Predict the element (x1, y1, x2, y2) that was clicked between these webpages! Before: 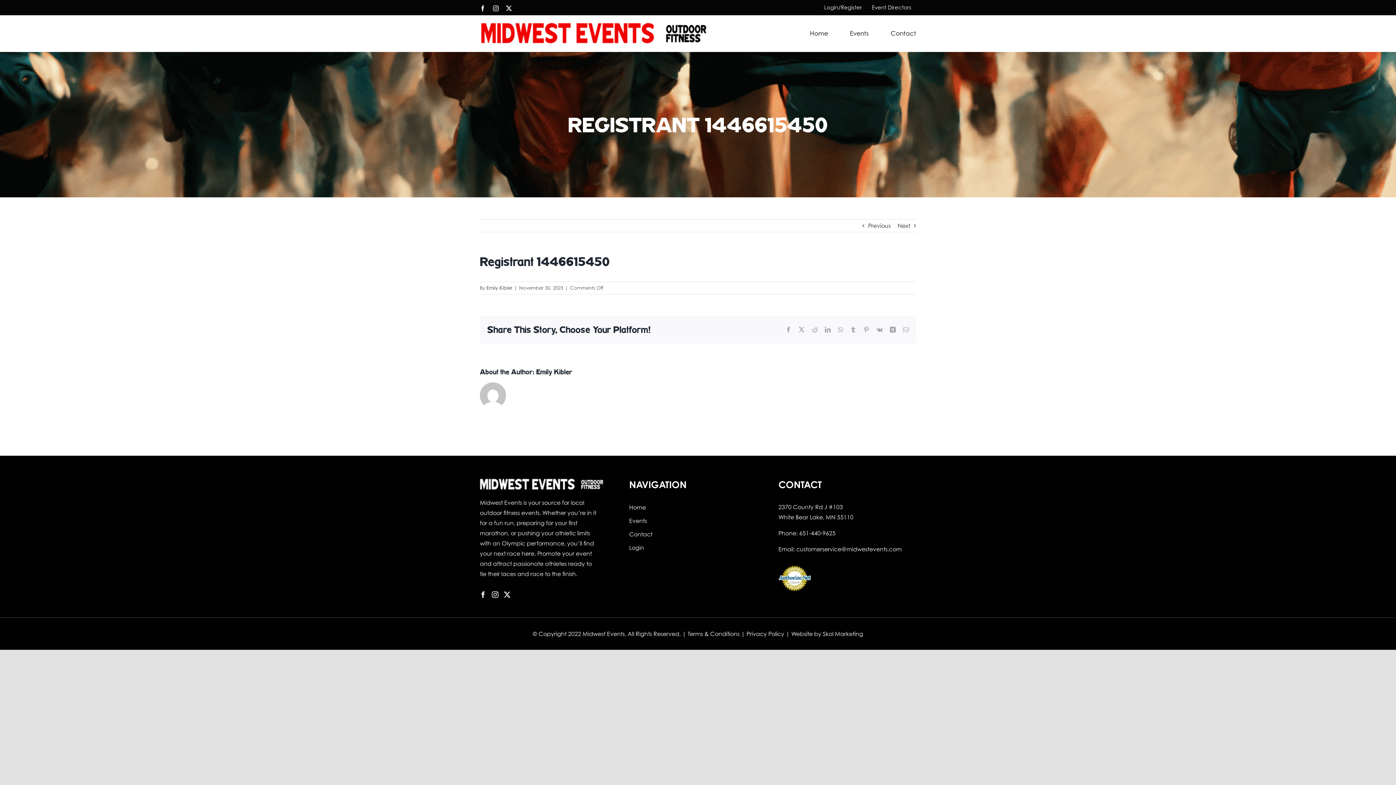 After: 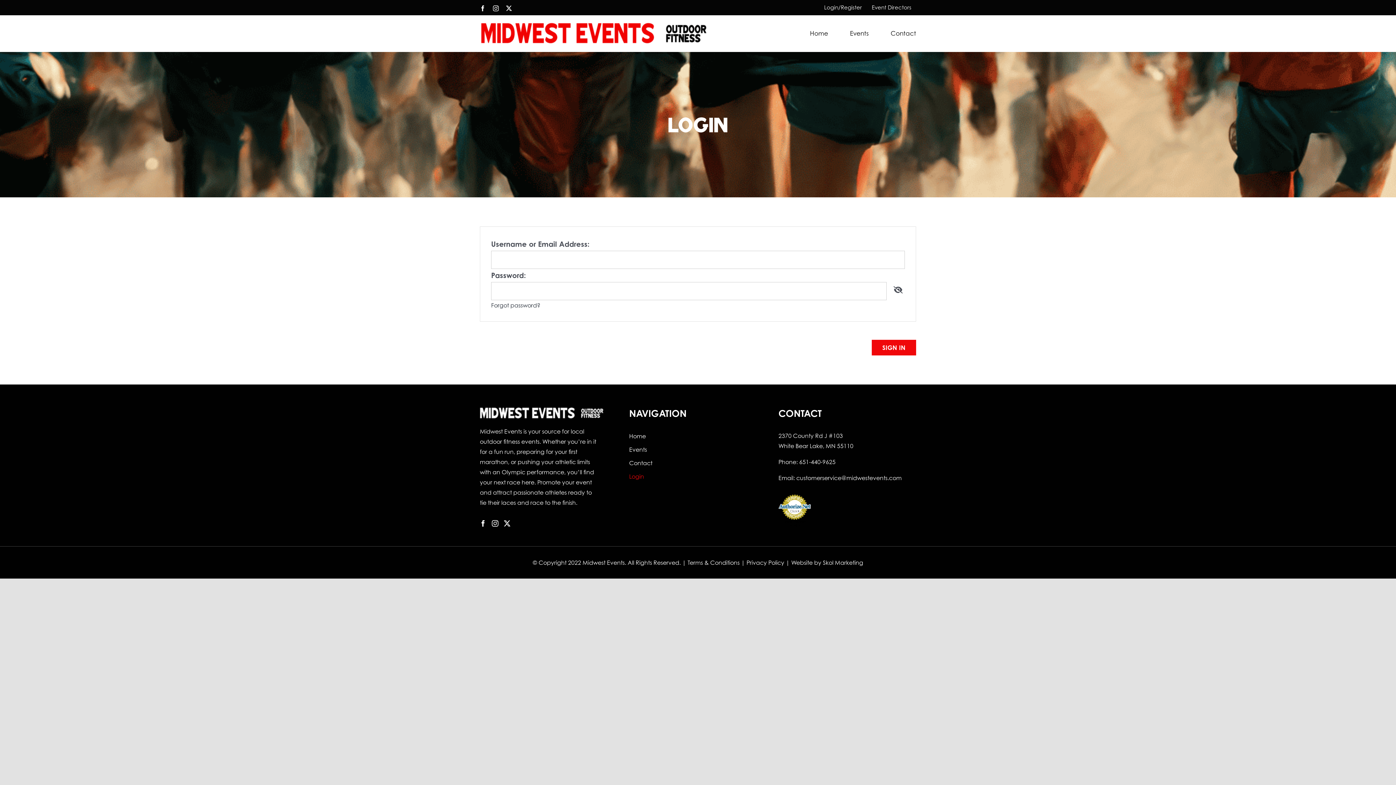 Action: label: Login bbox: (629, 542, 766, 556)